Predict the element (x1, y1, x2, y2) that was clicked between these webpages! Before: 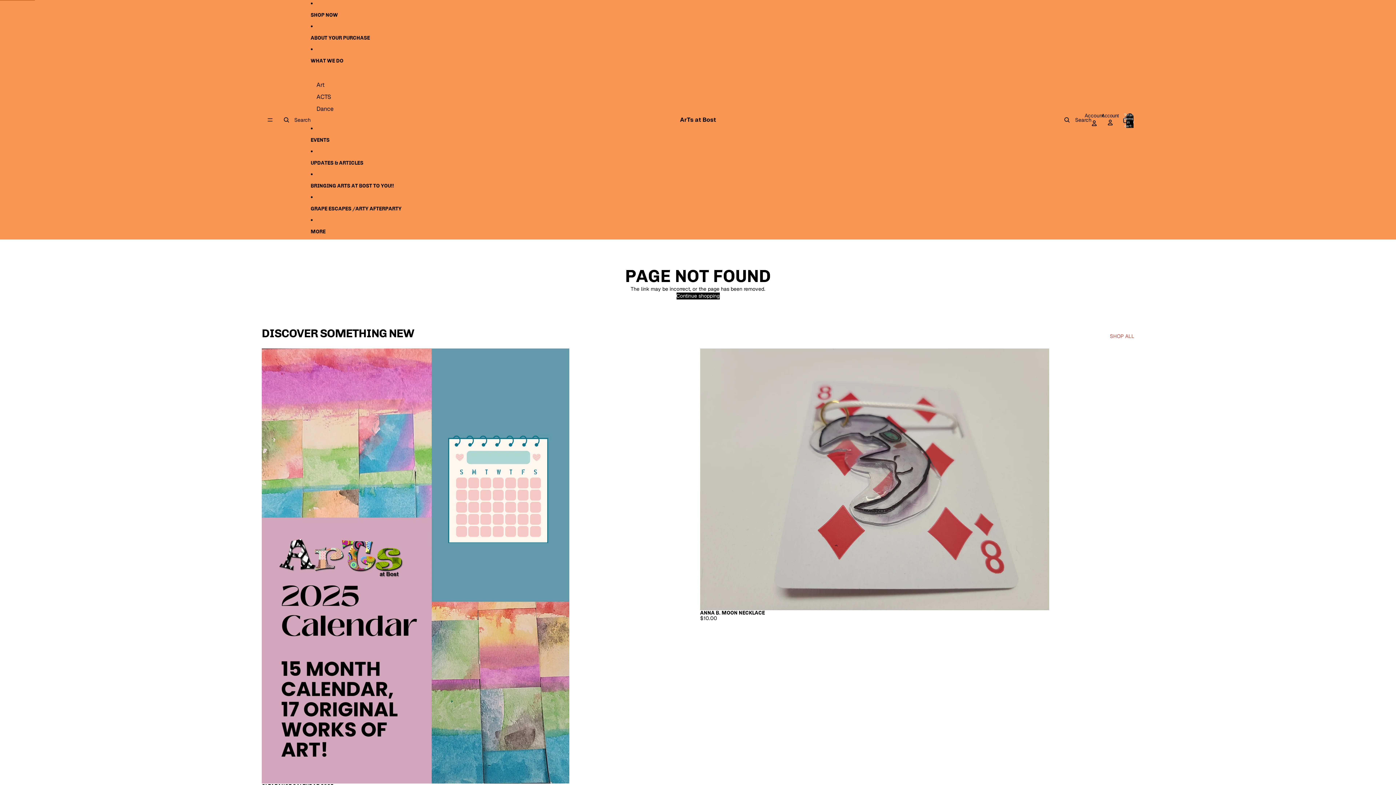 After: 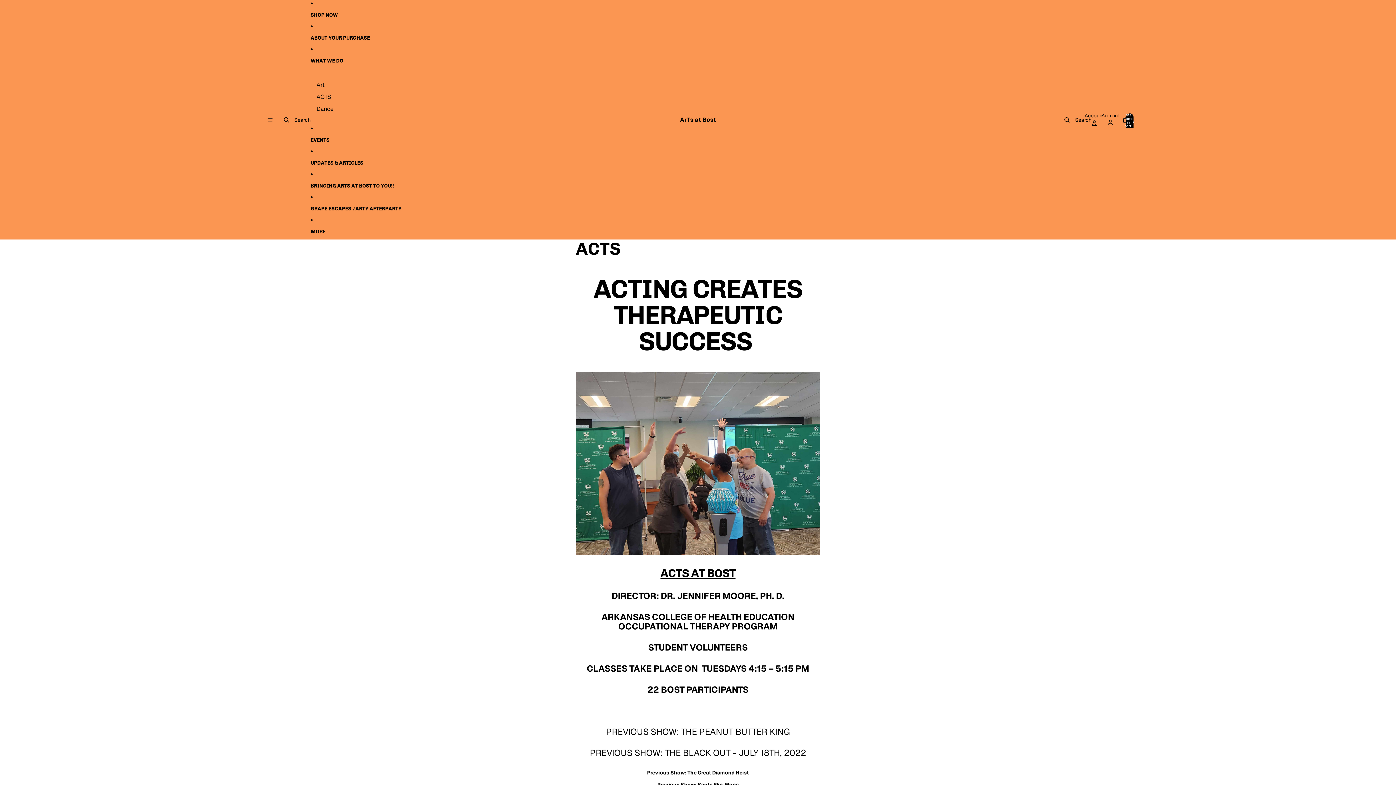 Action: label: ACTS bbox: (316, 90, 331, 102)